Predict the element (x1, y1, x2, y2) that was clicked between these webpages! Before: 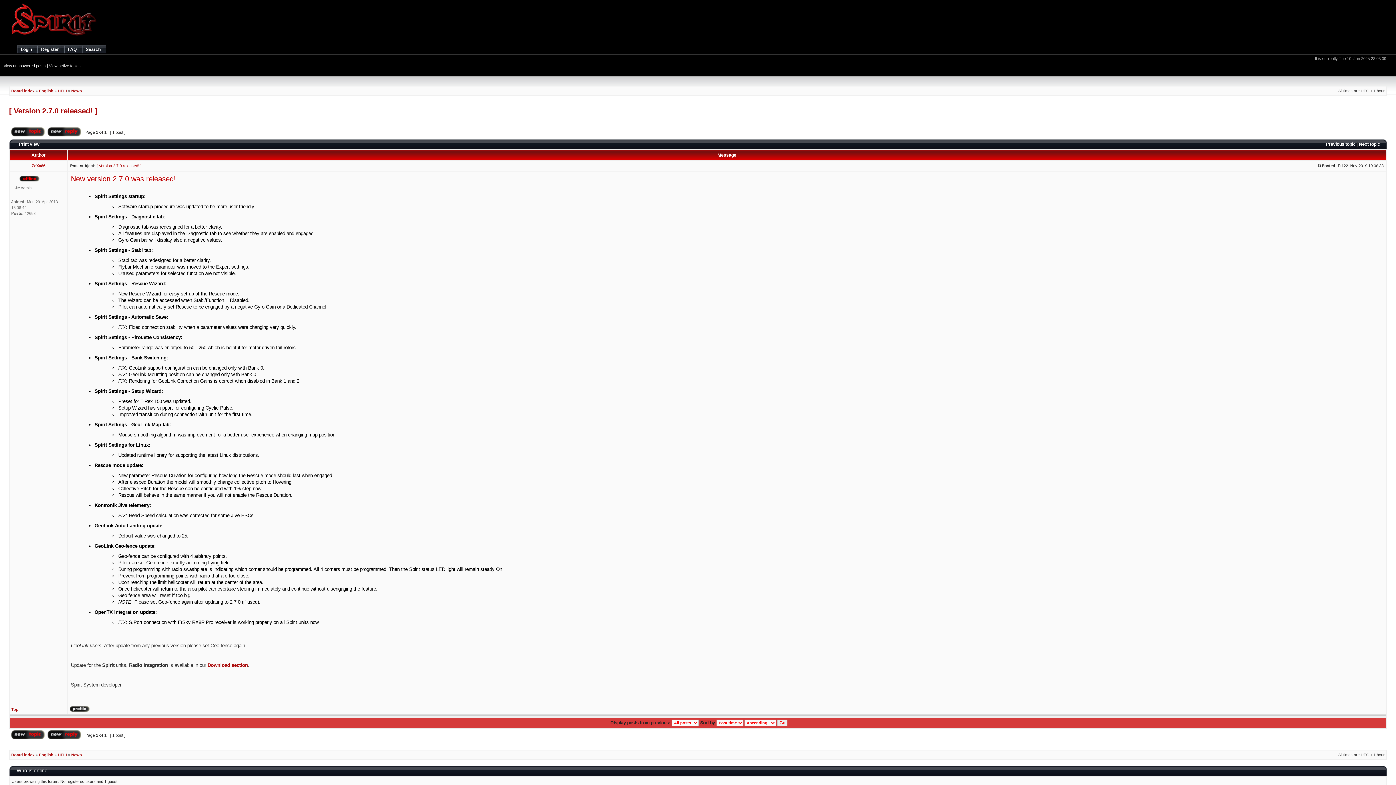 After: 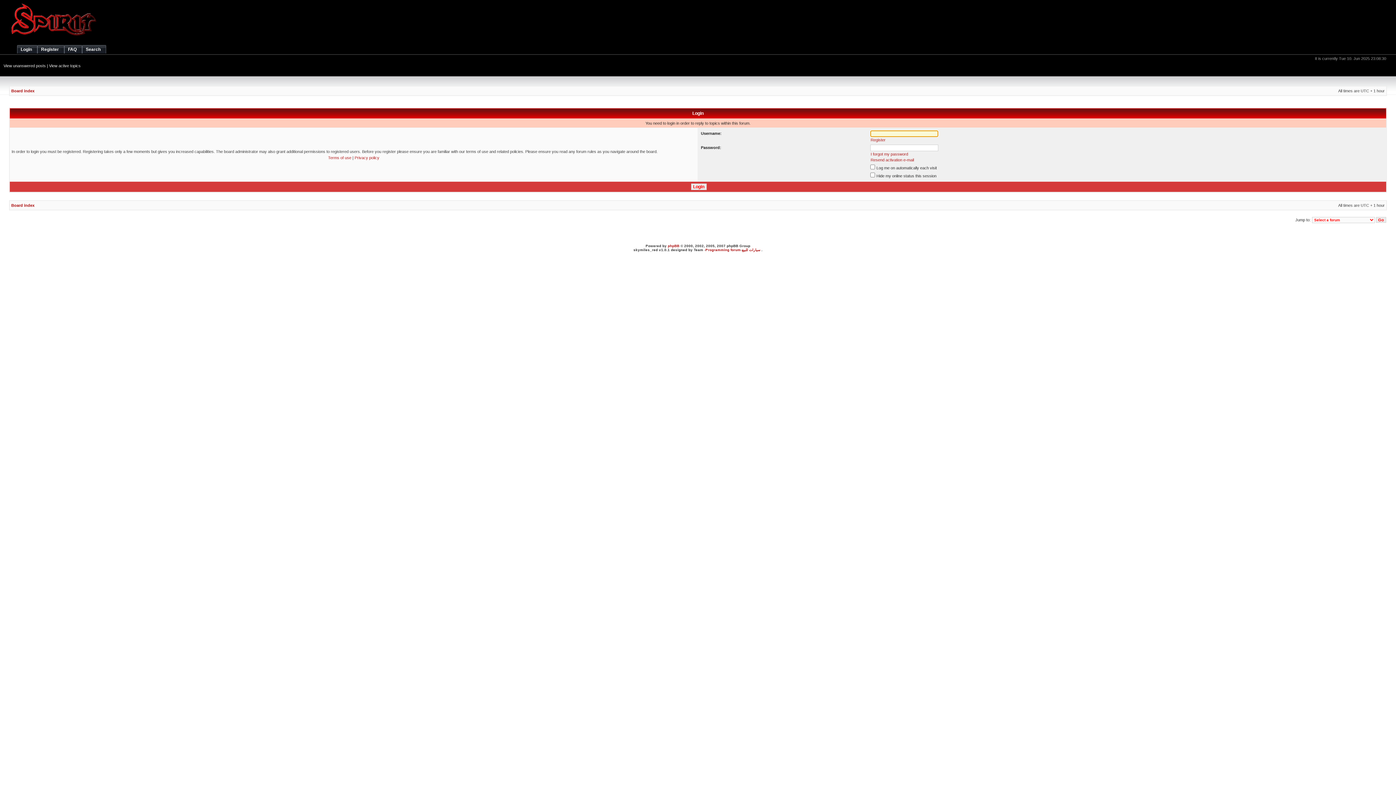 Action: bbox: (46, 133, 81, 137)